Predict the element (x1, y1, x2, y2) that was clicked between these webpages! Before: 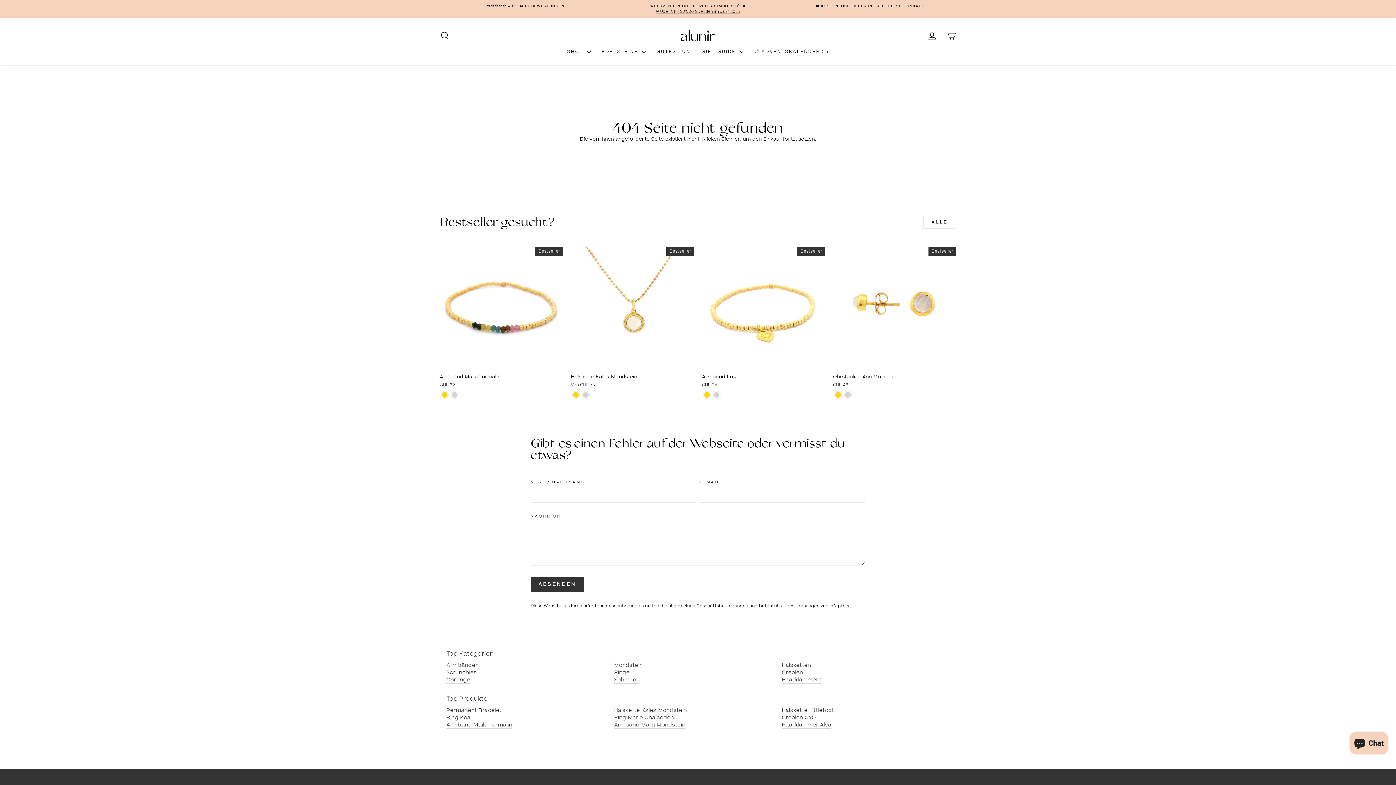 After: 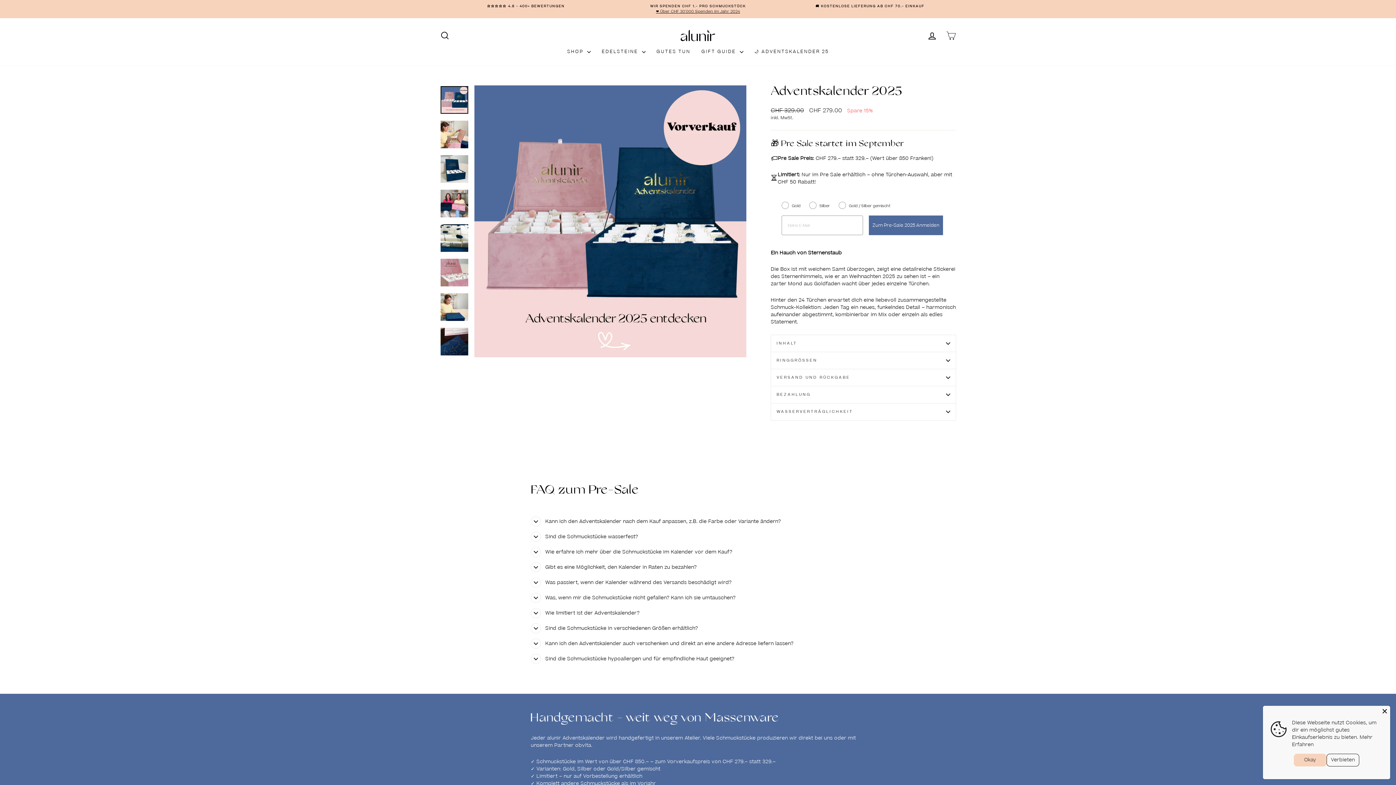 Action: bbox: (748, 45, 834, 58) label: 🌙 ADVENTSKALENDER 25